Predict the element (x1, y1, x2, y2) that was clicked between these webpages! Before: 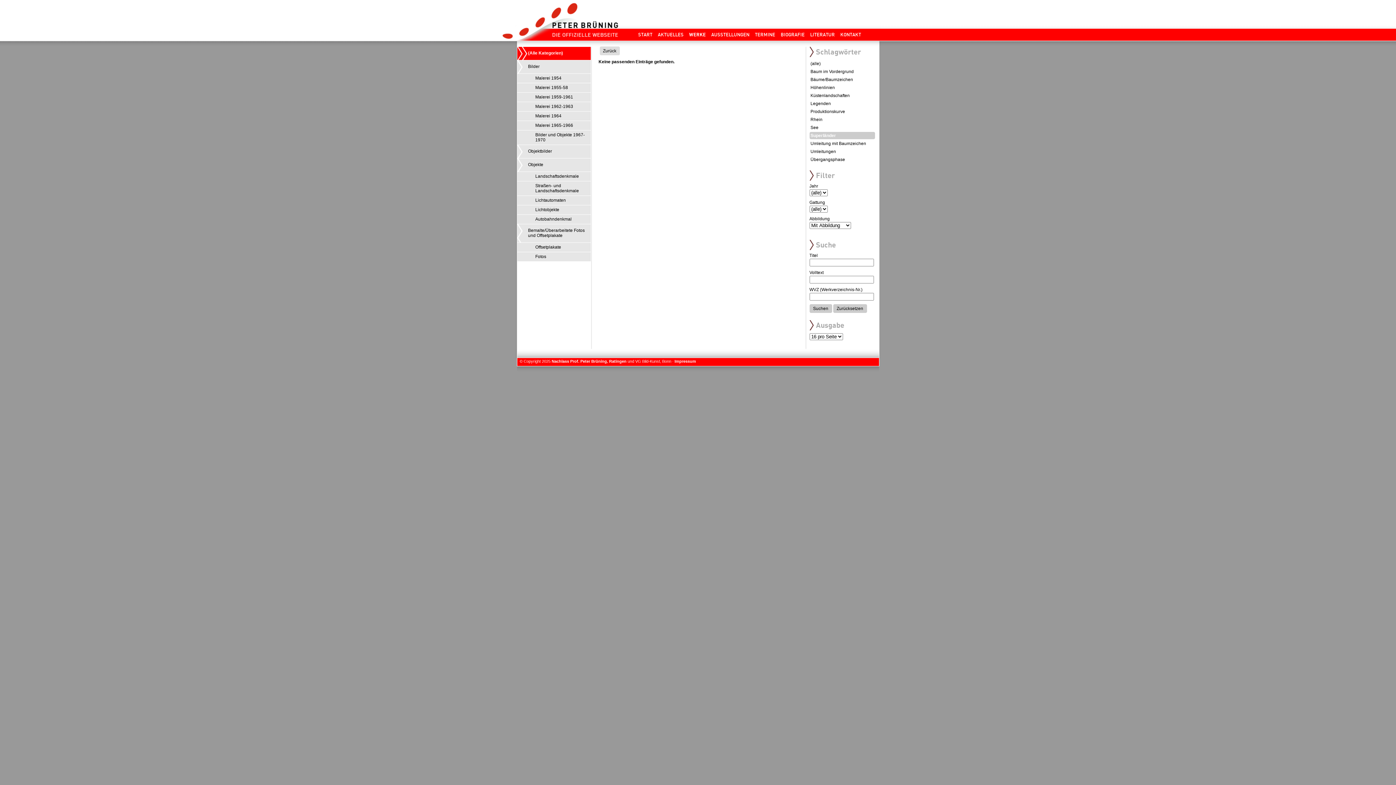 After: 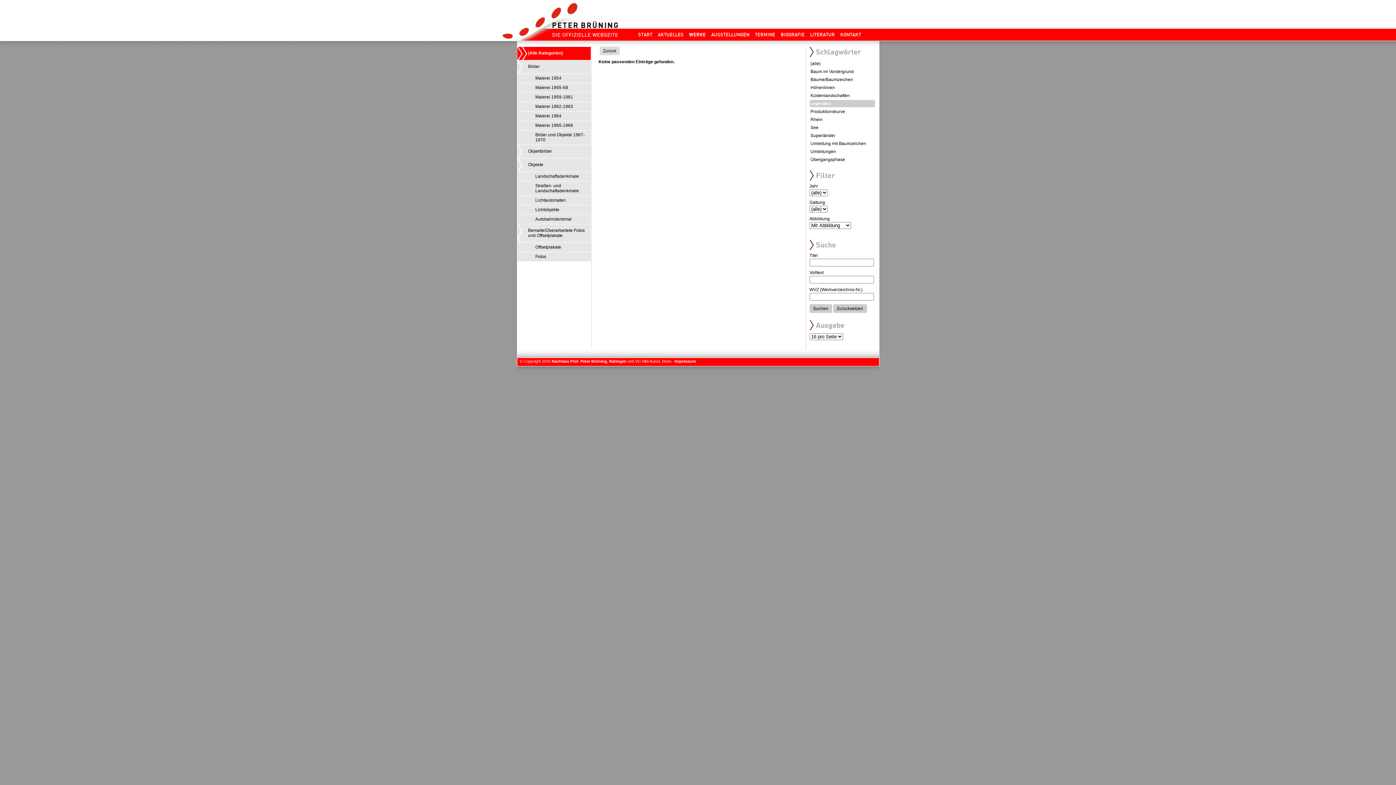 Action: bbox: (810, 101, 874, 106) label: Legenden